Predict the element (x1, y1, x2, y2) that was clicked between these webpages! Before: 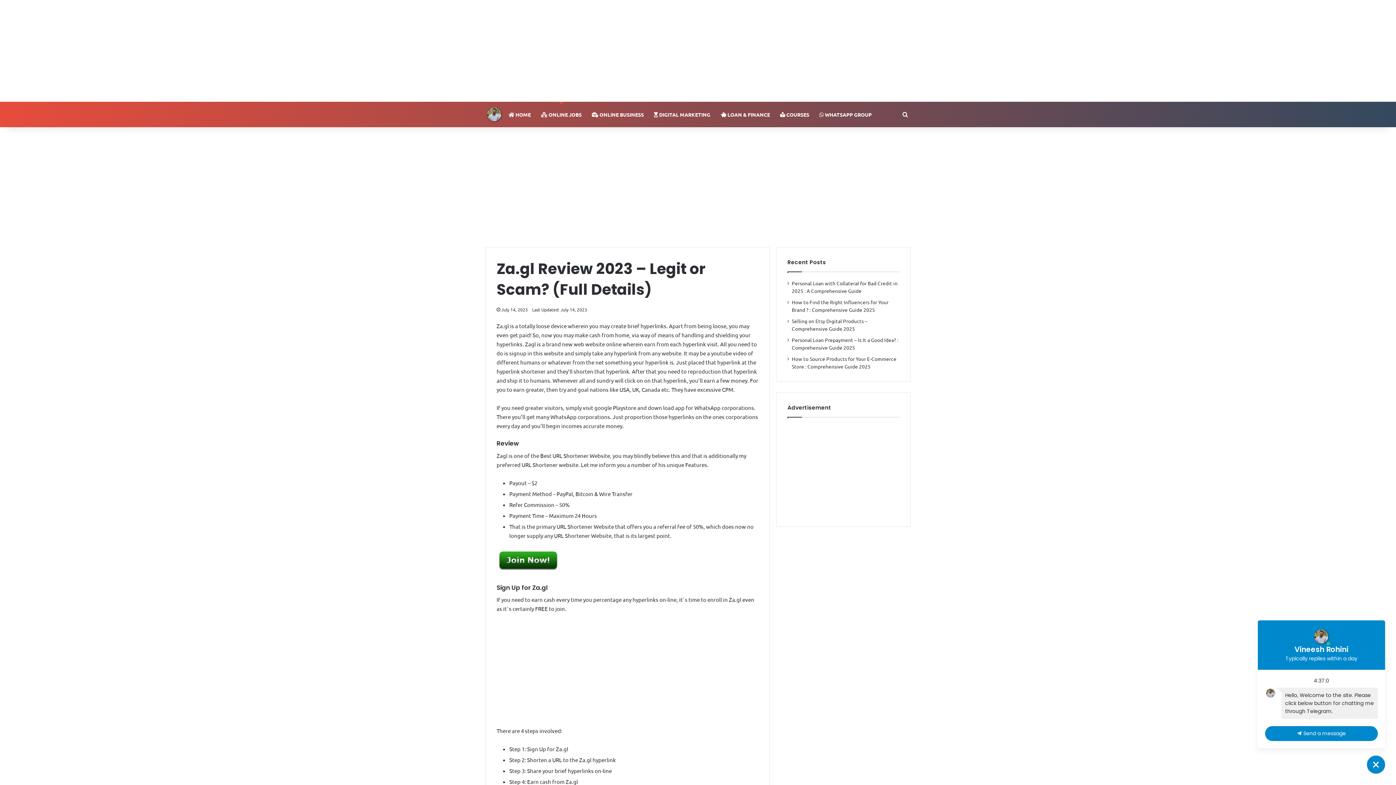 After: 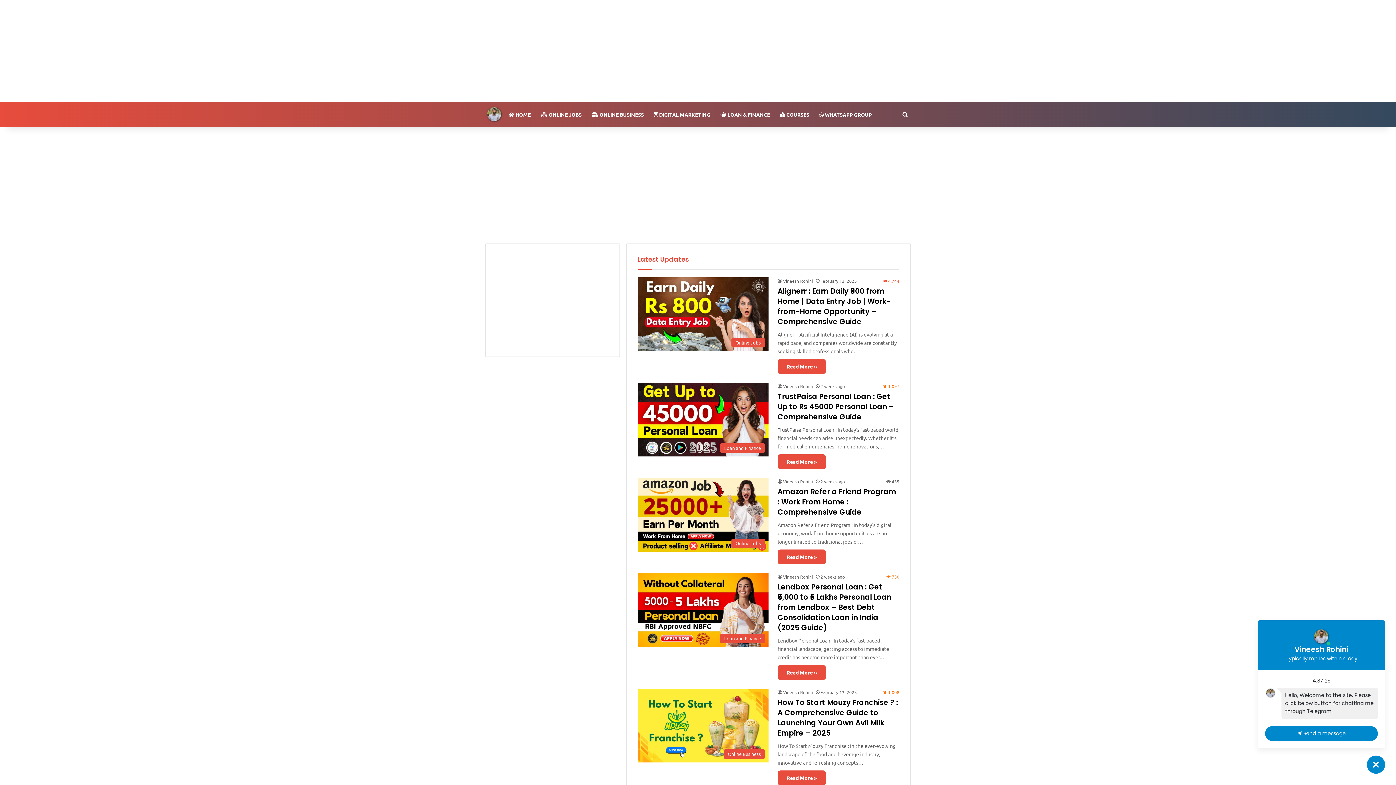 Action: label:  HOME bbox: (503, 101, 536, 127)